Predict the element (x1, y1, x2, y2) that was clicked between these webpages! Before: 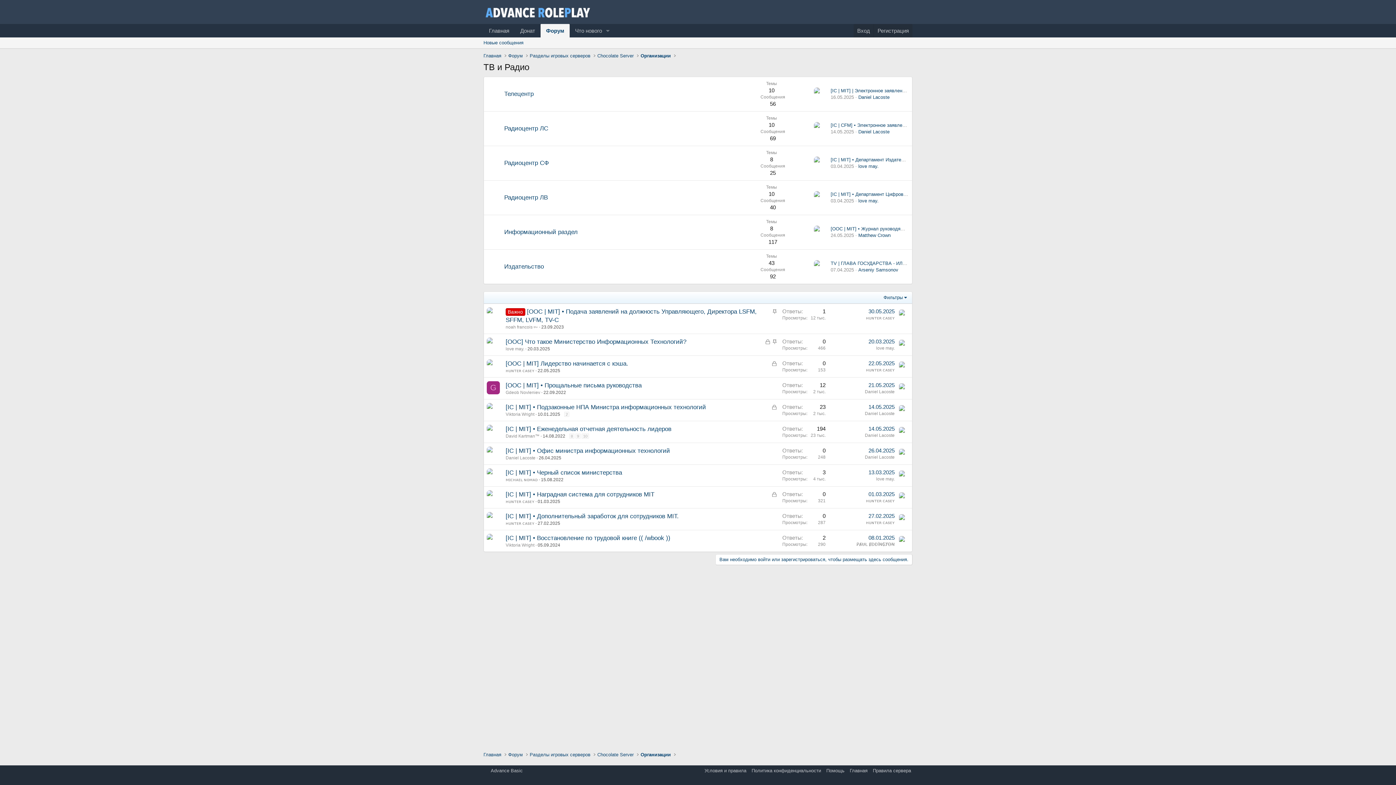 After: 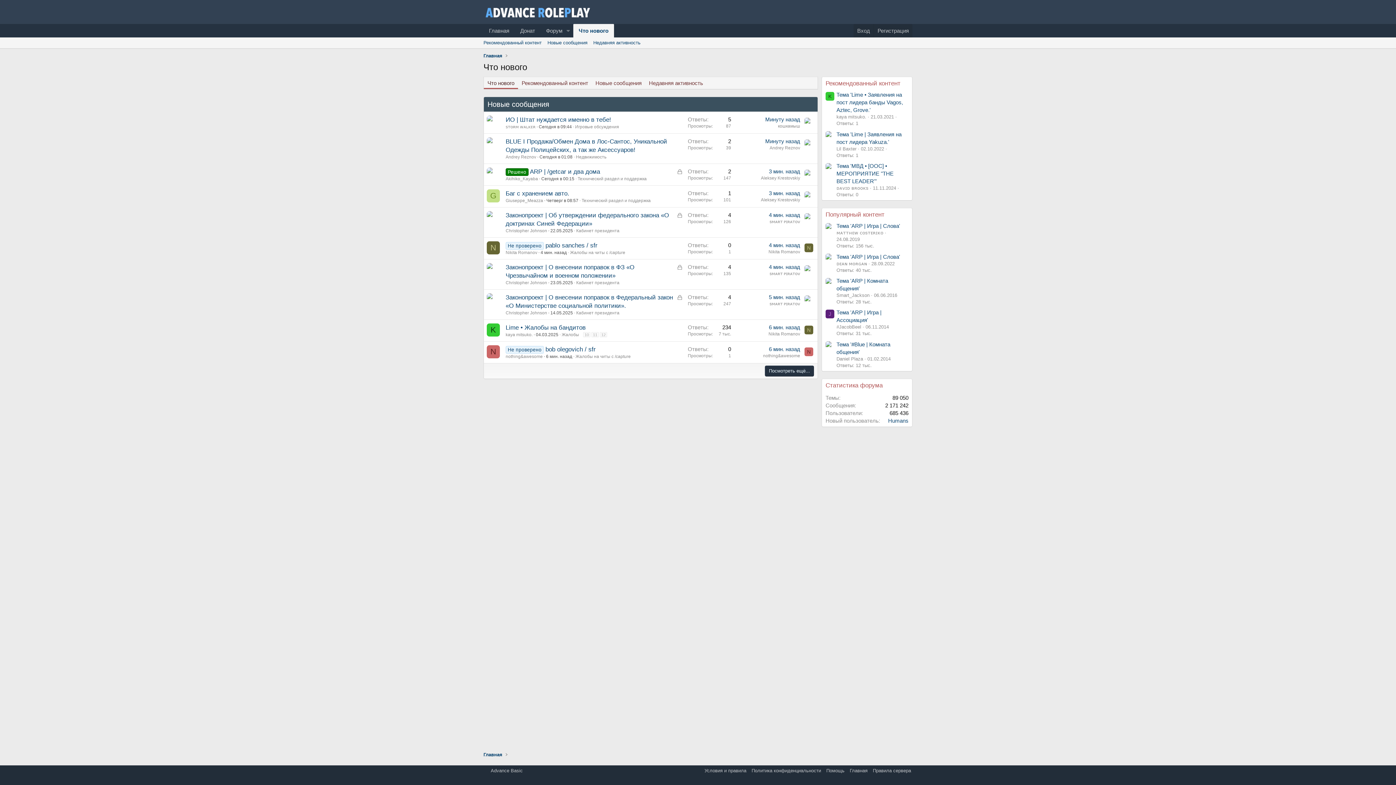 Action: label: Что нового bbox: (569, 24, 602, 37)